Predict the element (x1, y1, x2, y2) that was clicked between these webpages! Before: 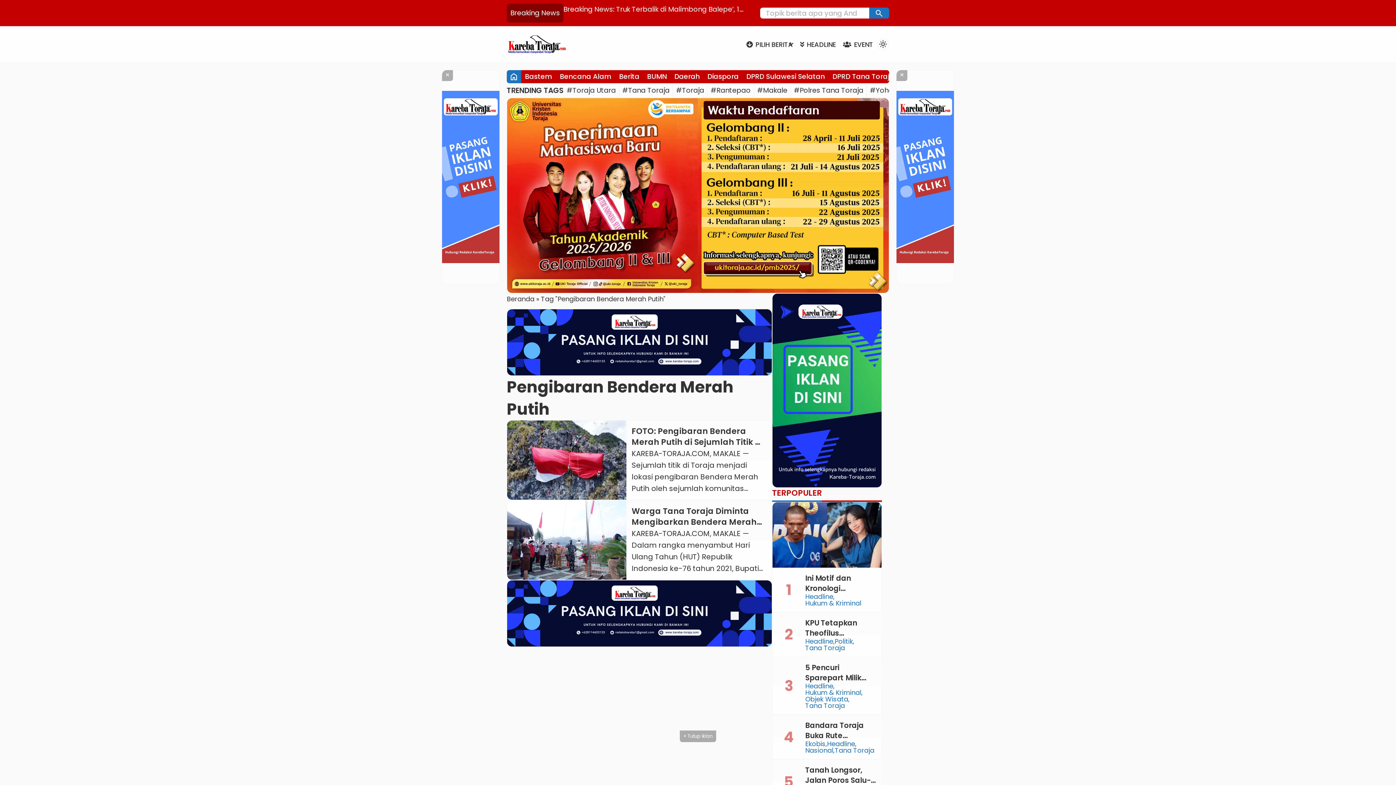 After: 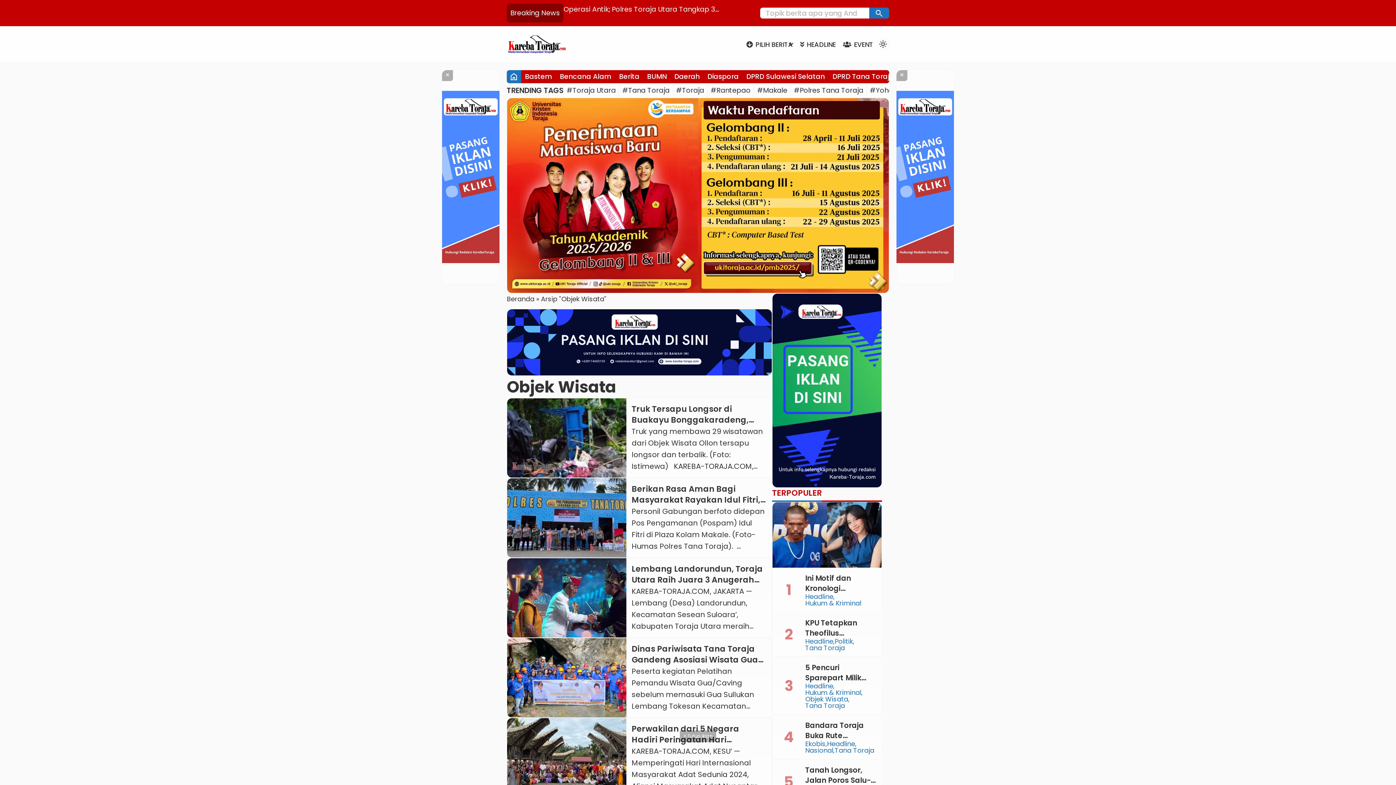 Action: label: Objek Wisata bbox: (805, 696, 849, 702)